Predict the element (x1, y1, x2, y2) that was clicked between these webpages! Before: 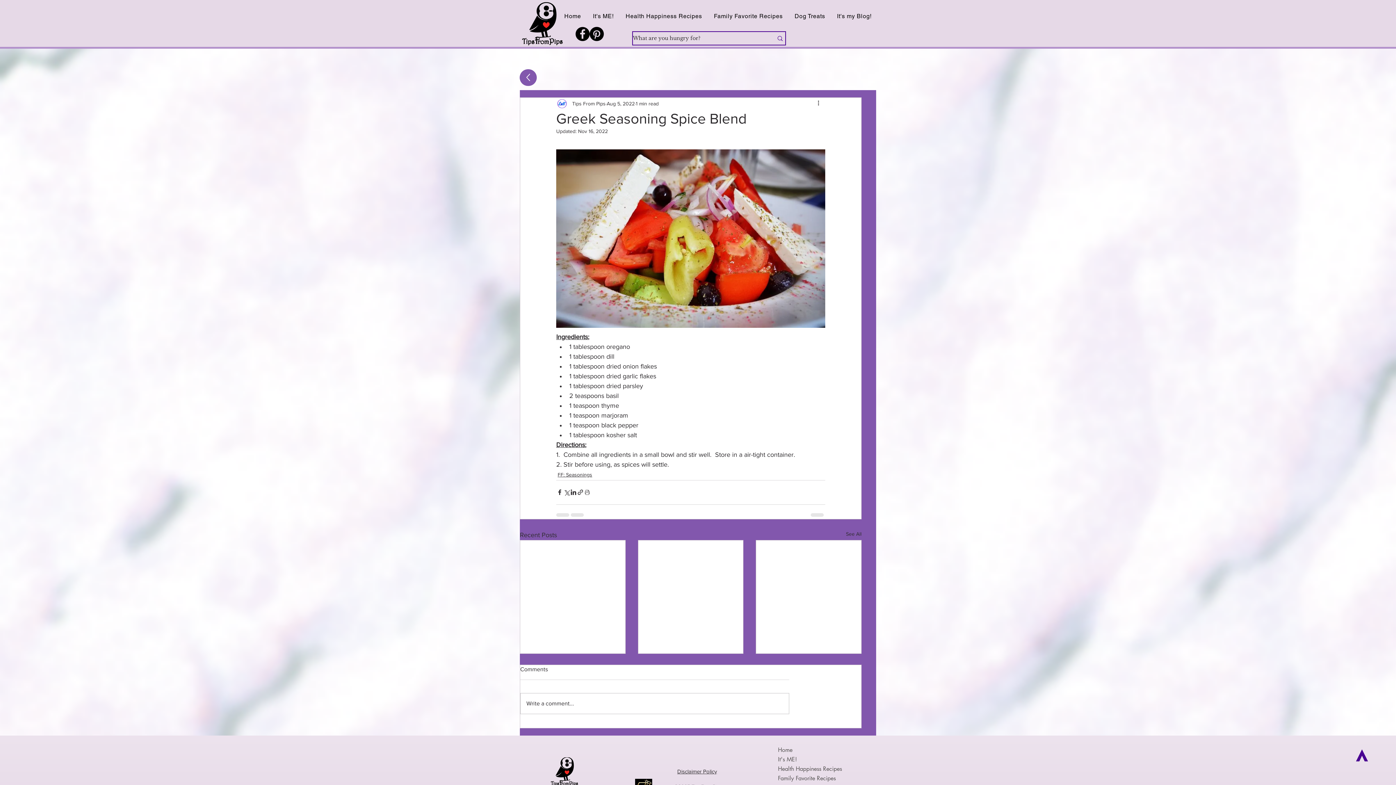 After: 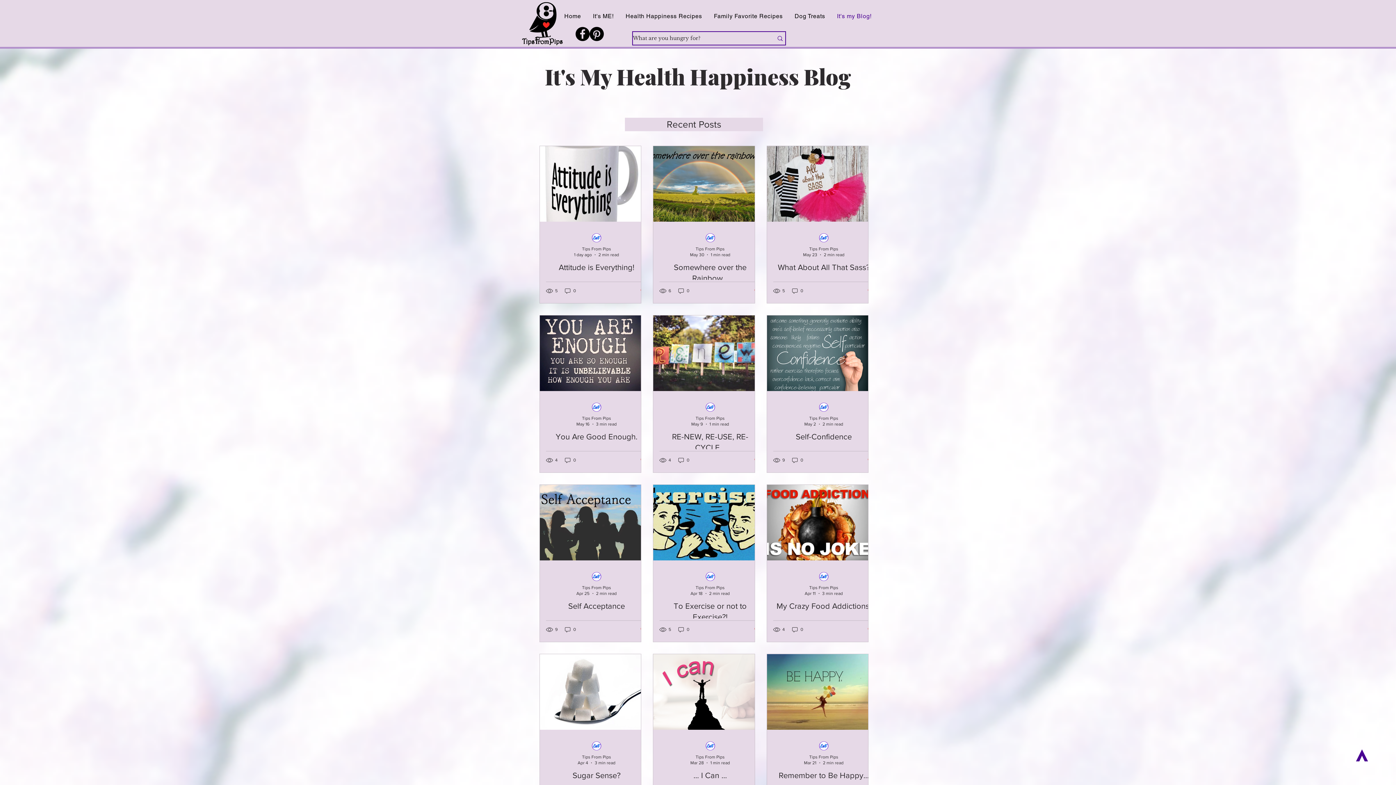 Action: bbox: (832, 9, 876, 23) label: It's my Blog!